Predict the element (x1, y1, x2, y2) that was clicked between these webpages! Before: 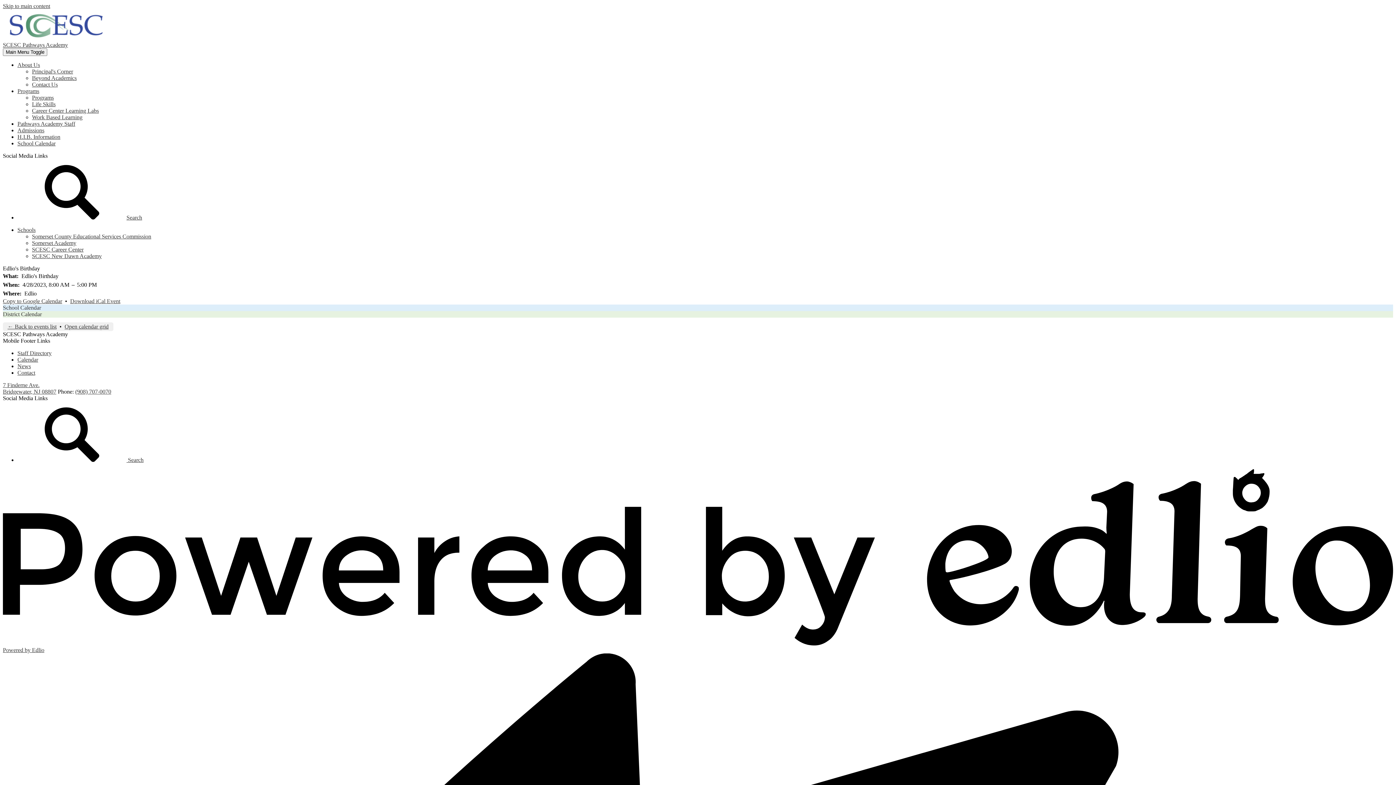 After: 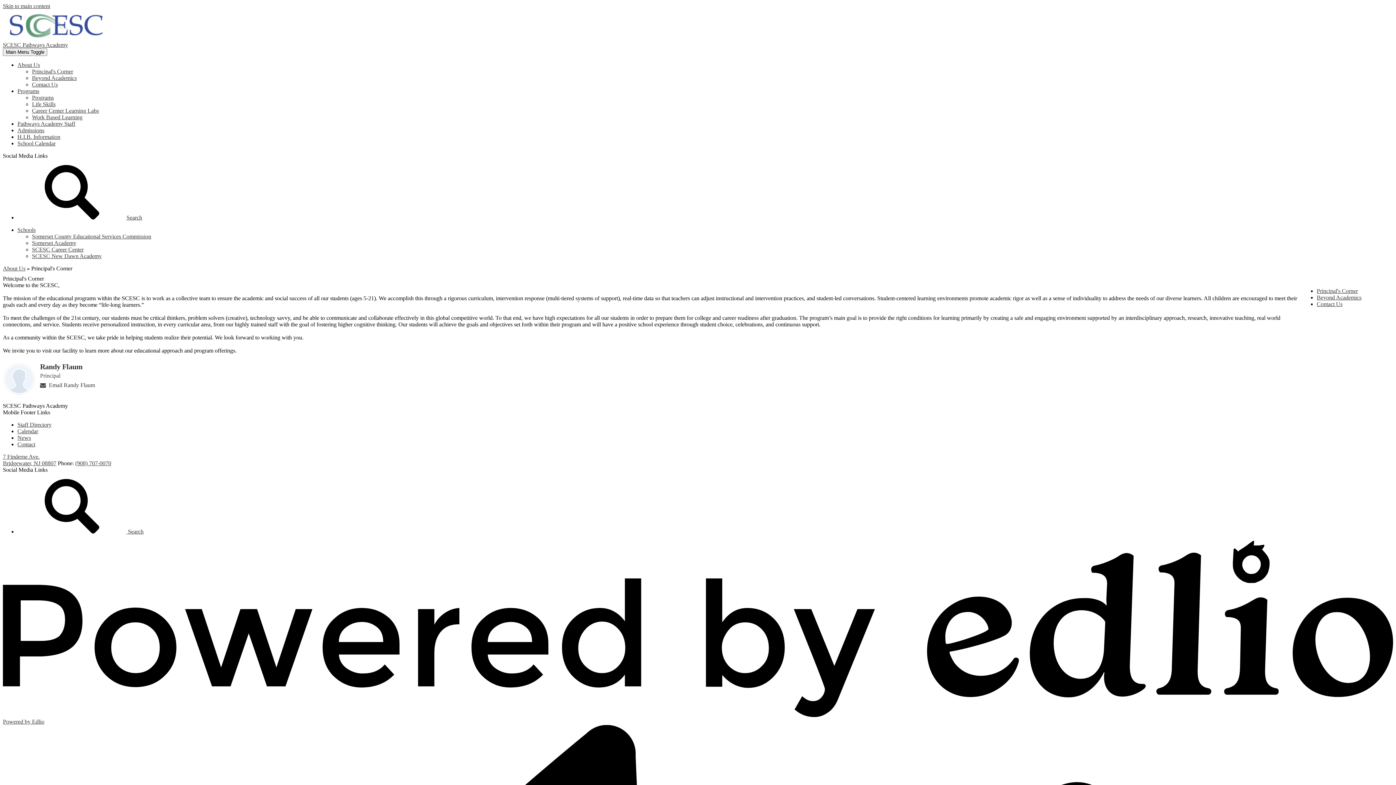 Action: label: Principal's Corner bbox: (32, 68, 73, 74)